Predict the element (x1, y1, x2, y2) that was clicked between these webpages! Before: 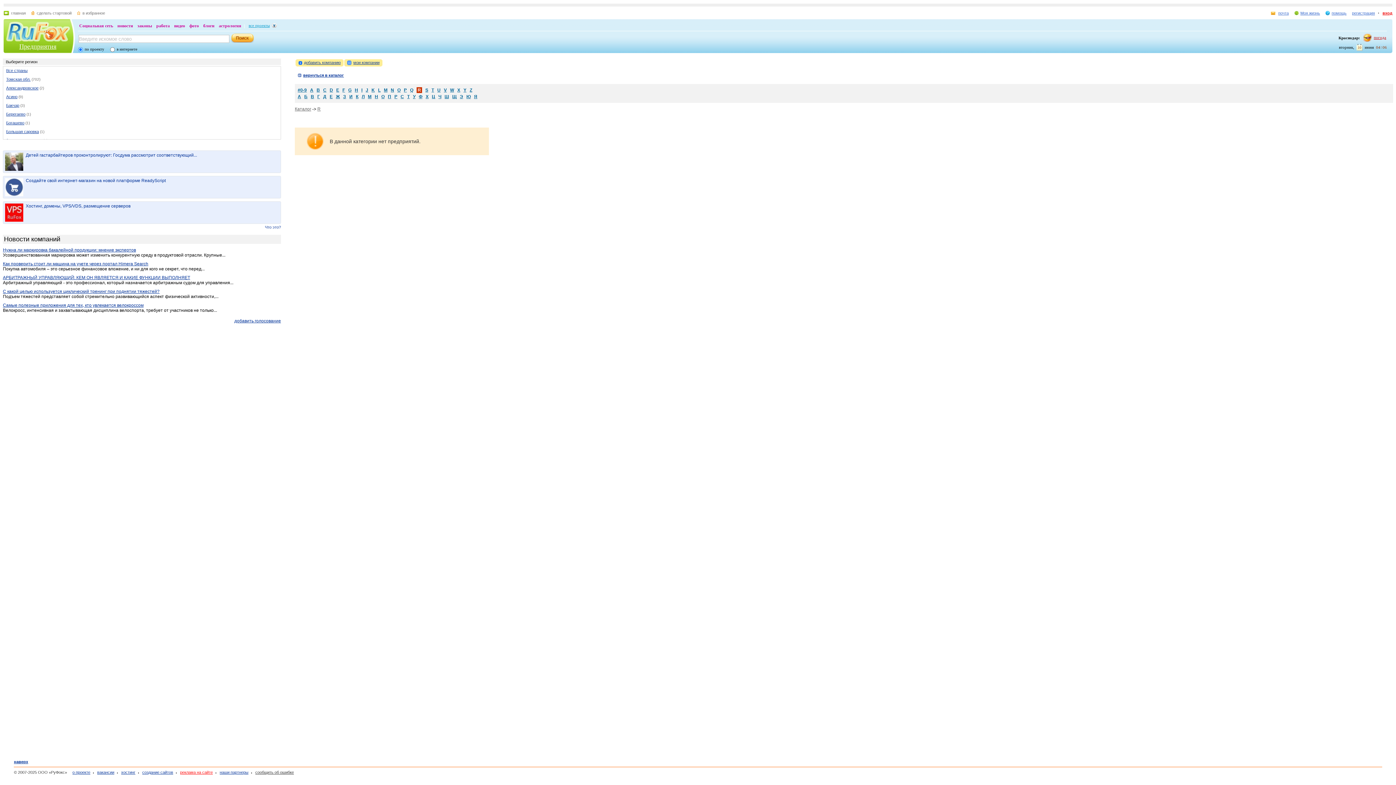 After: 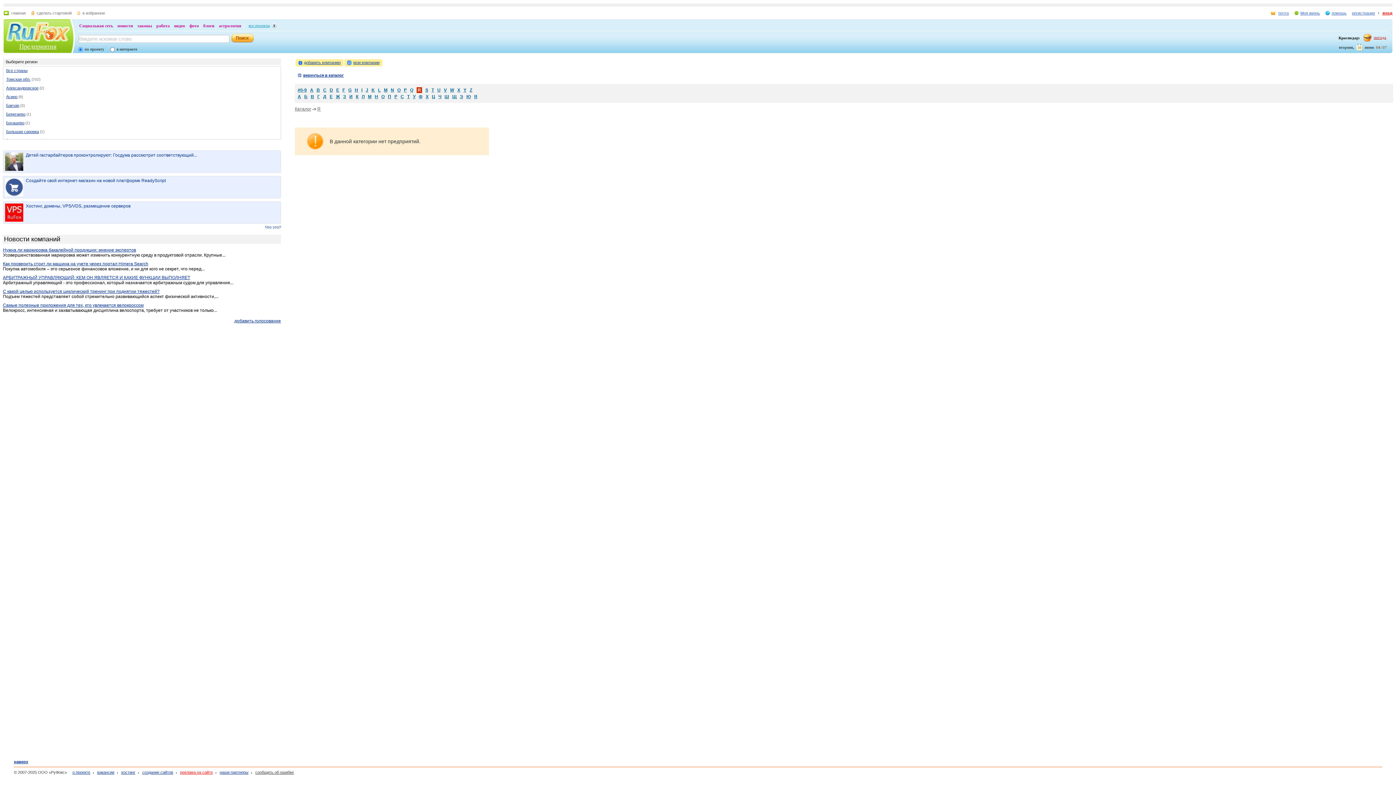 Action: bbox: (13, 760, 28, 764) label: наверх